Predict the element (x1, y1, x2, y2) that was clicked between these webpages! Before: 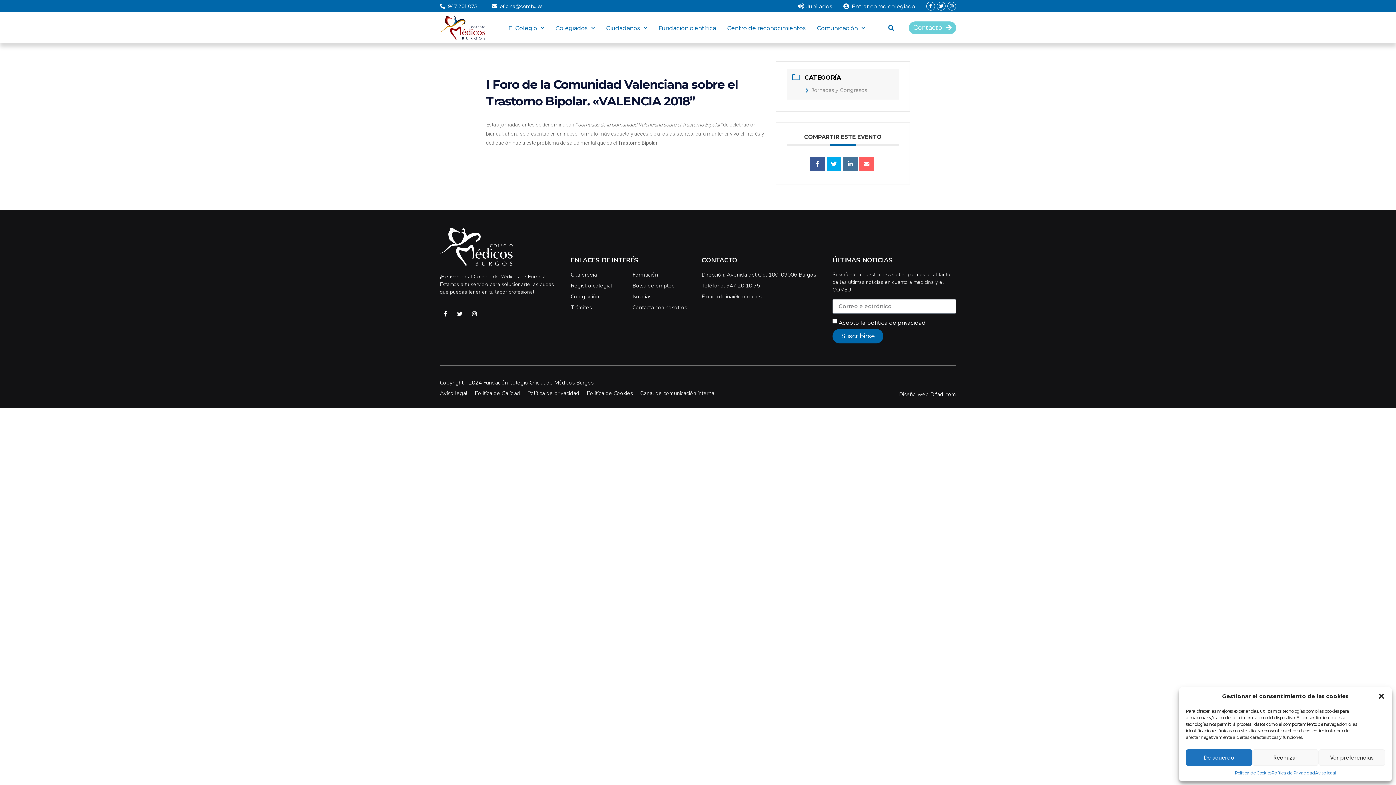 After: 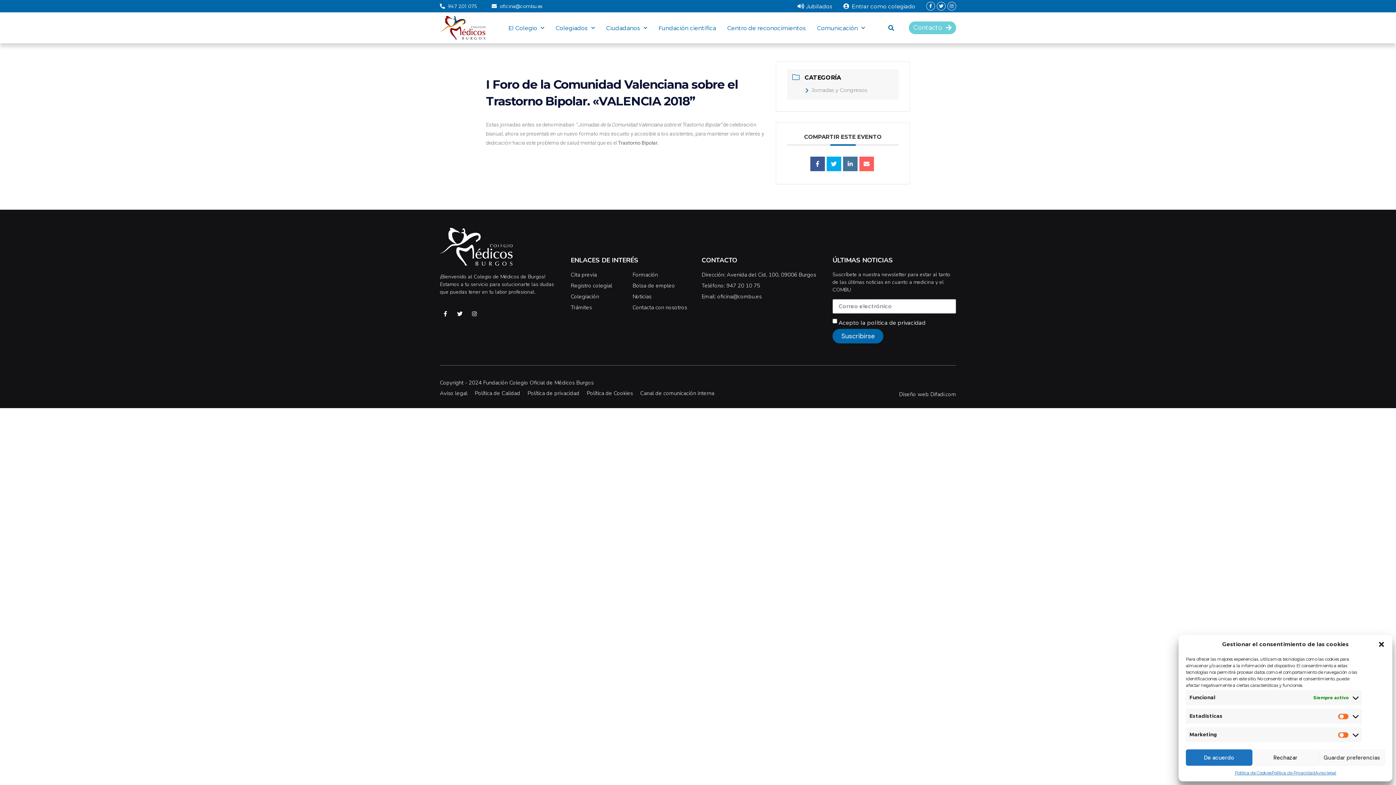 Action: bbox: (1319, 749, 1385, 766) label: Ver preferencias